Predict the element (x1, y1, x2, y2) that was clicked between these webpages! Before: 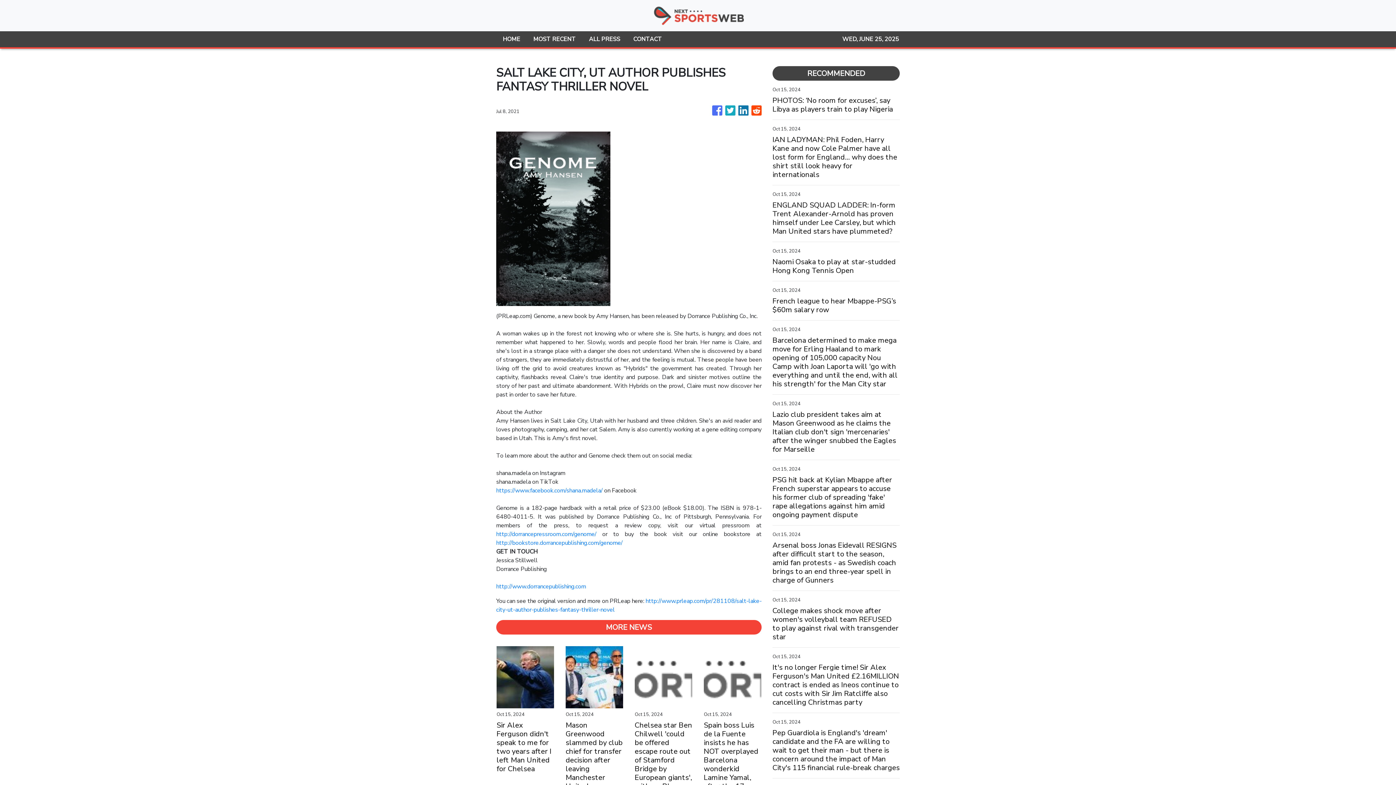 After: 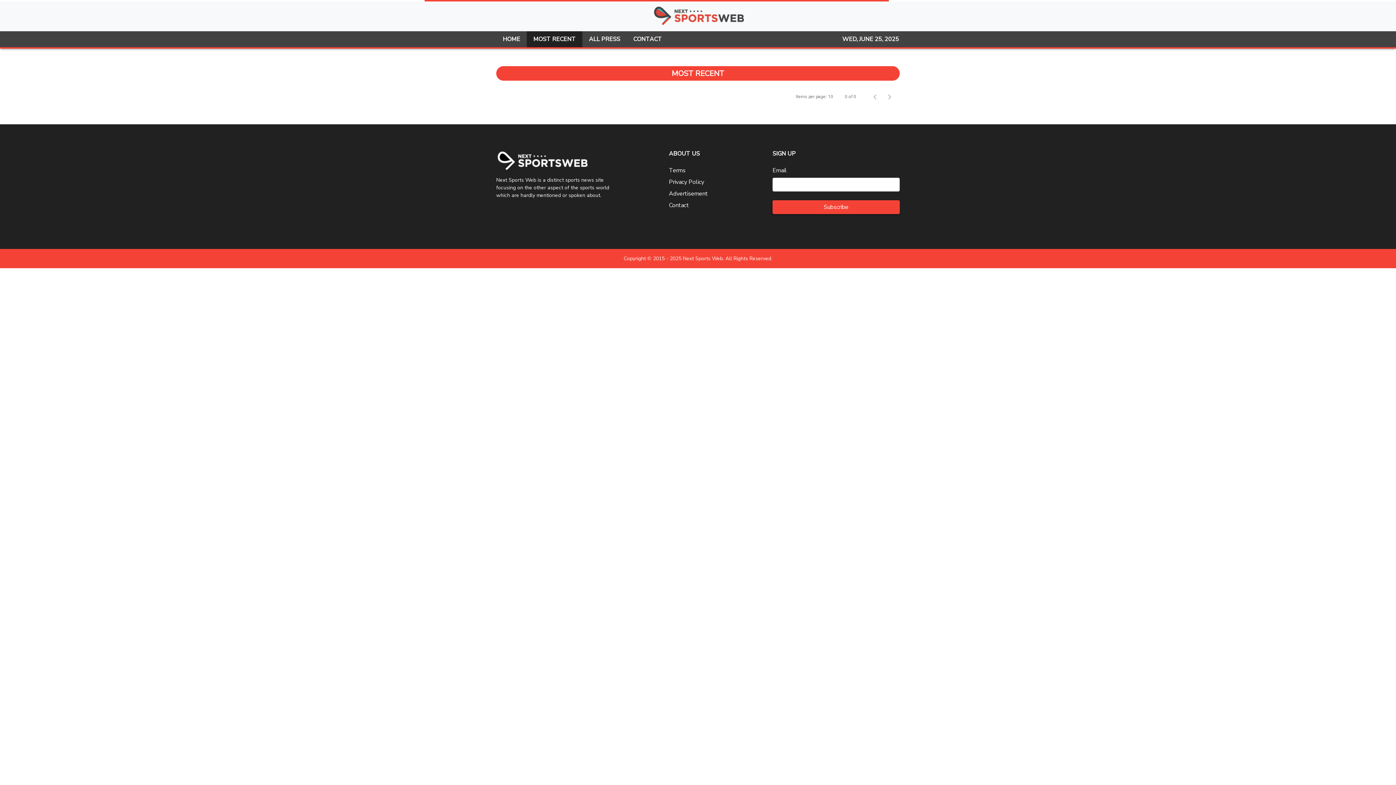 Action: label: MOST RECENT bbox: (526, 31, 582, 47)